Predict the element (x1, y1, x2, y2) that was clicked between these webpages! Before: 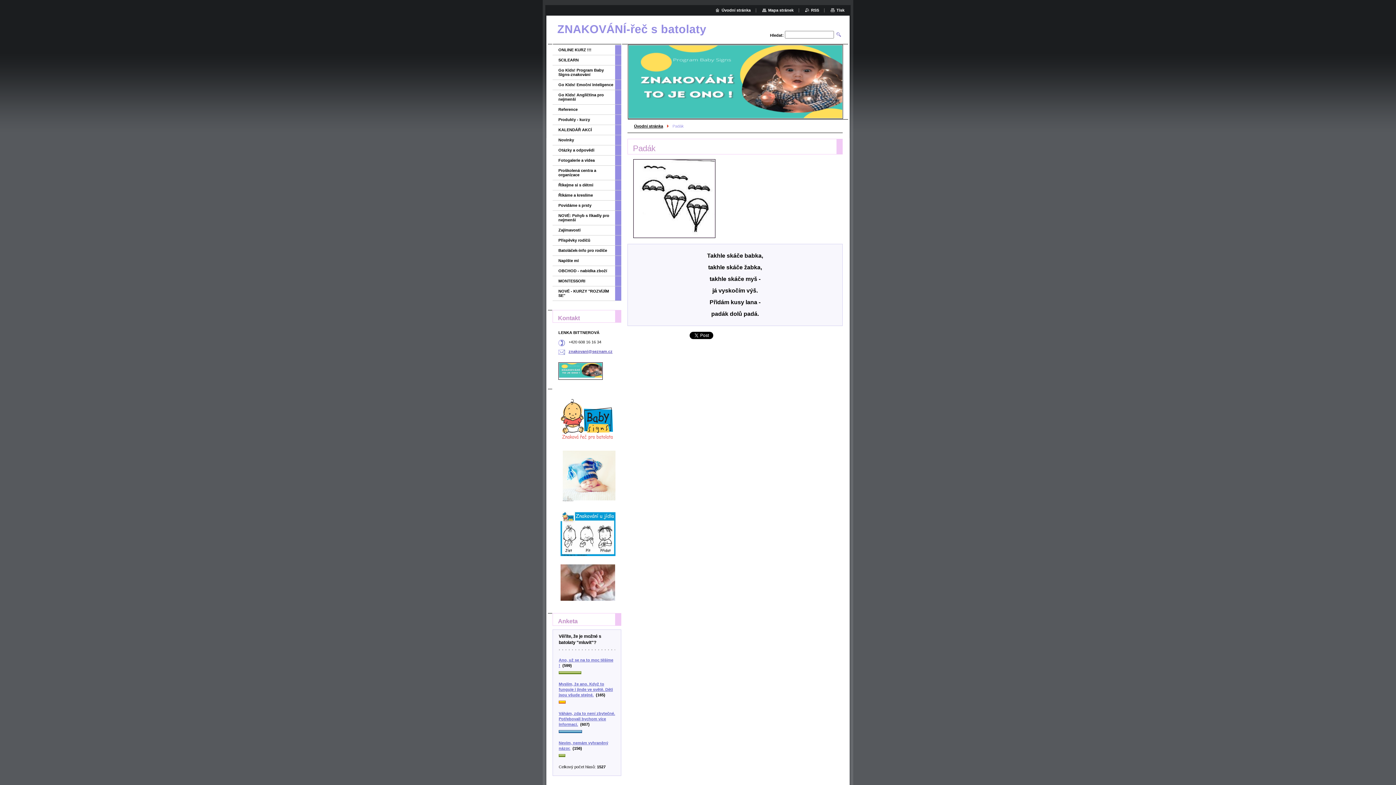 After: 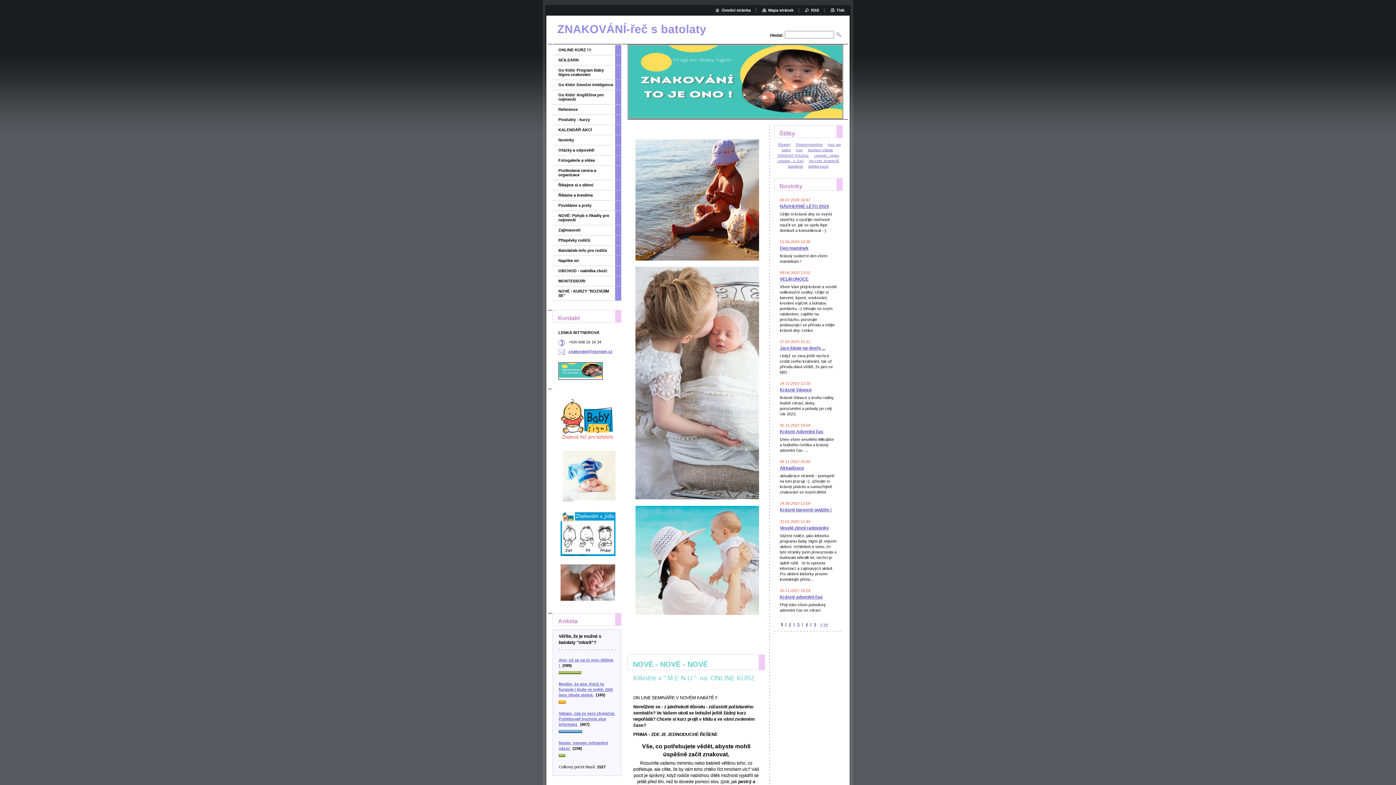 Action: label: Úvodní stránka bbox: (634, 124, 663, 128)